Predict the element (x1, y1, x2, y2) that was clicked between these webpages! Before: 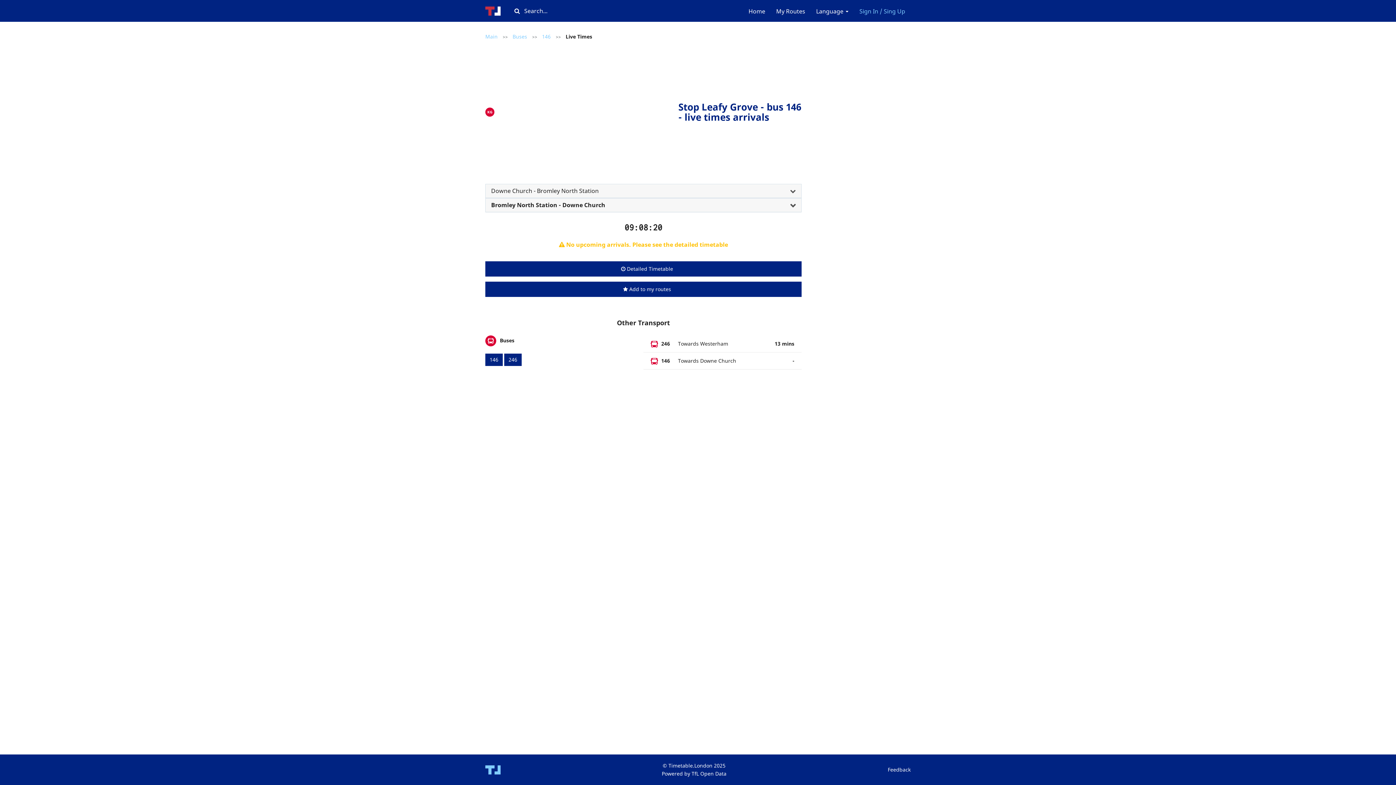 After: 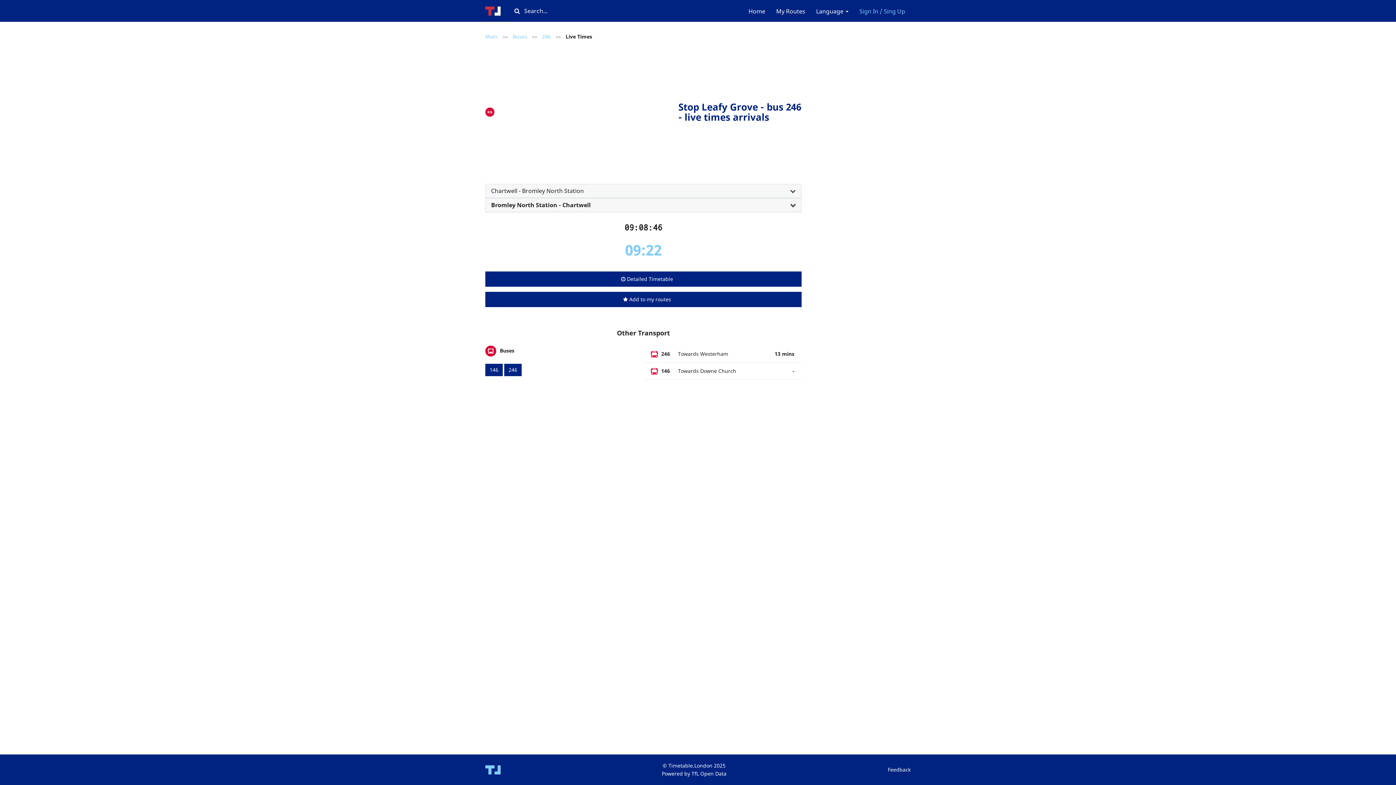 Action: label:  246
Towards Westerham
13 mins bbox: (643, 335, 801, 352)